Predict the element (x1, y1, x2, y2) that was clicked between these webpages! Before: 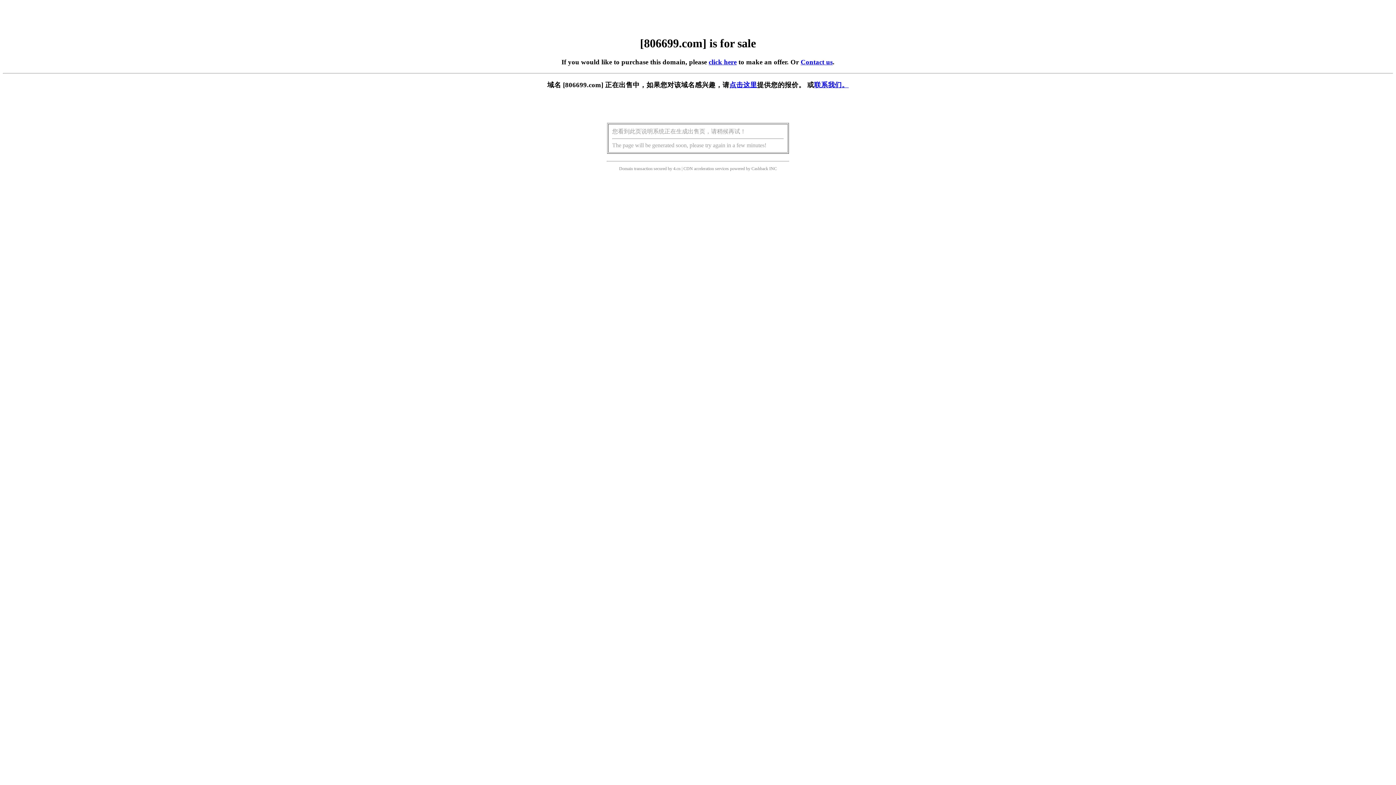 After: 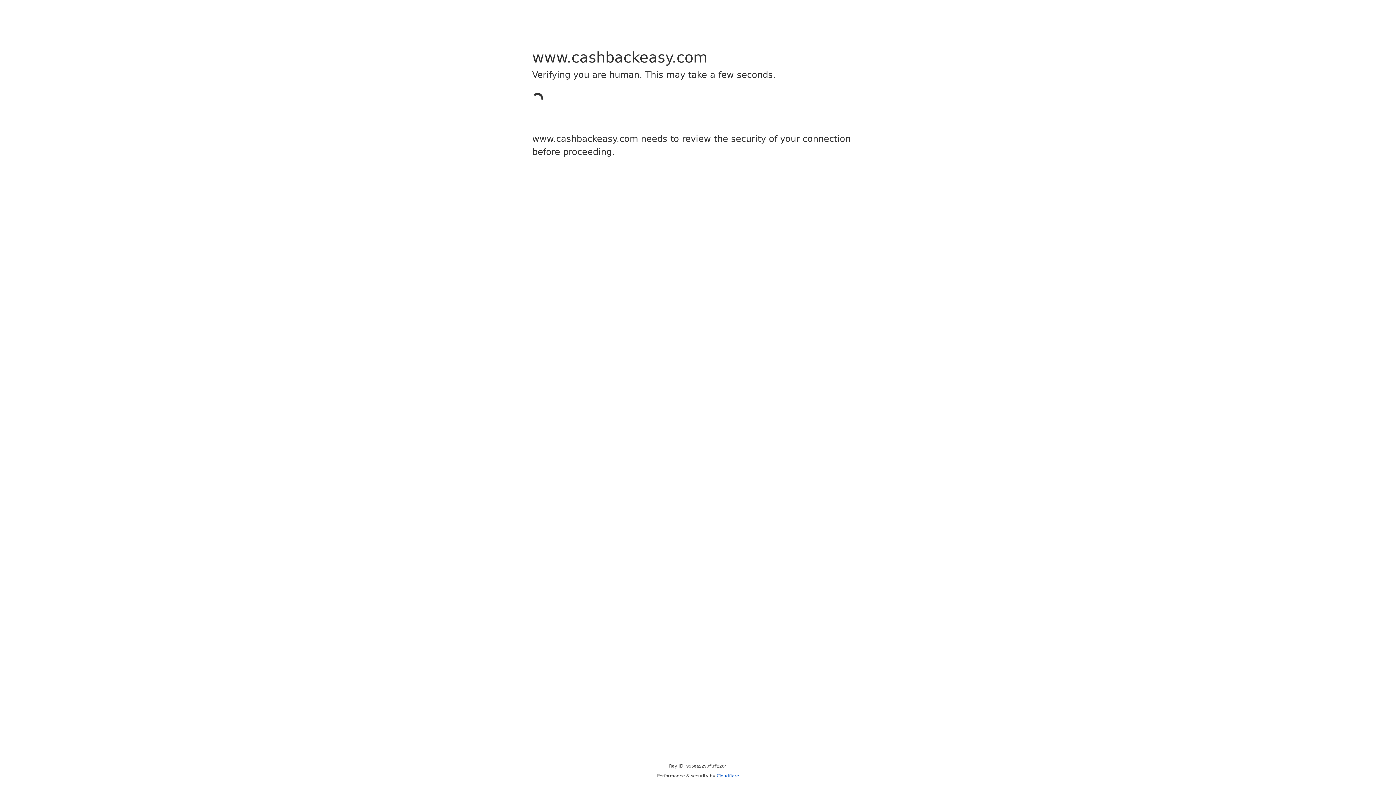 Action: label: Cashback bbox: (751, 166, 768, 171)